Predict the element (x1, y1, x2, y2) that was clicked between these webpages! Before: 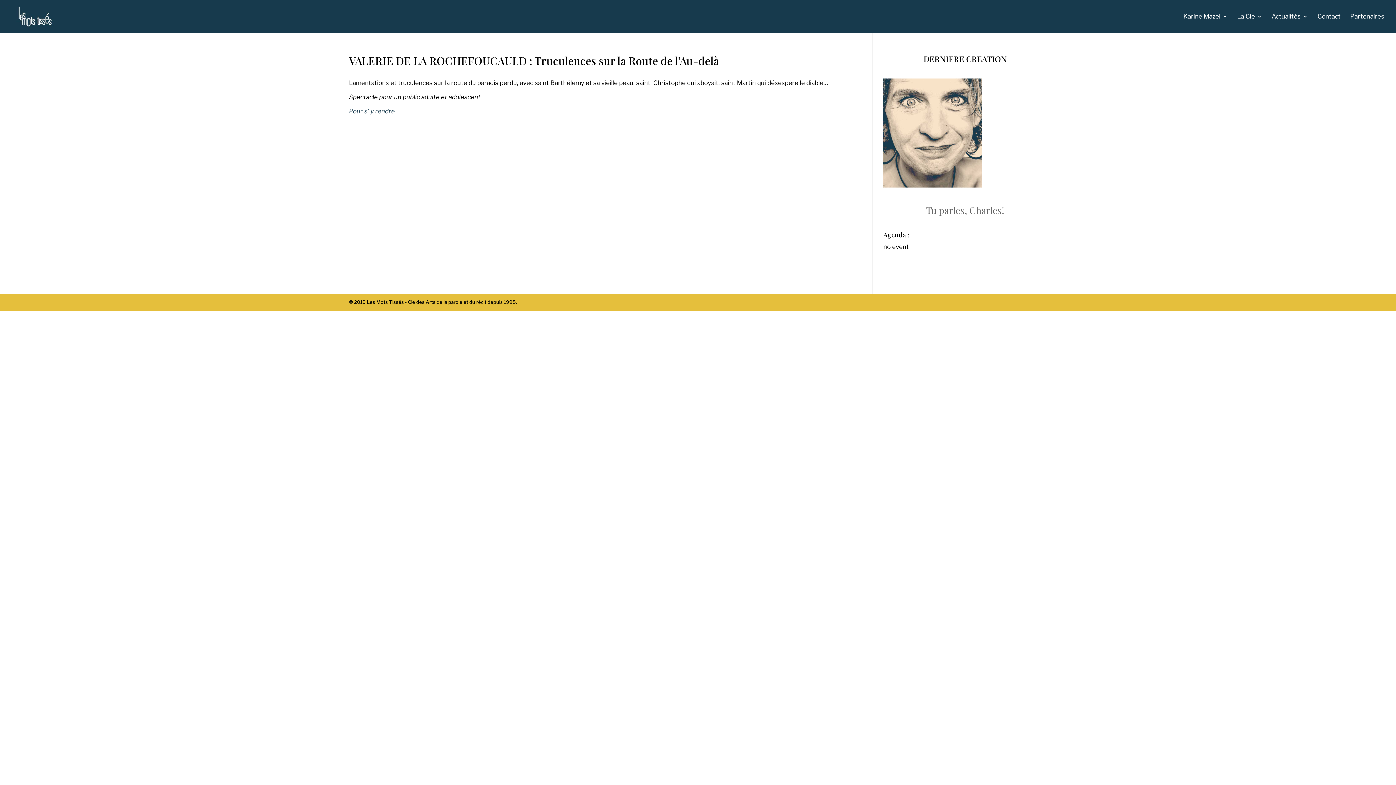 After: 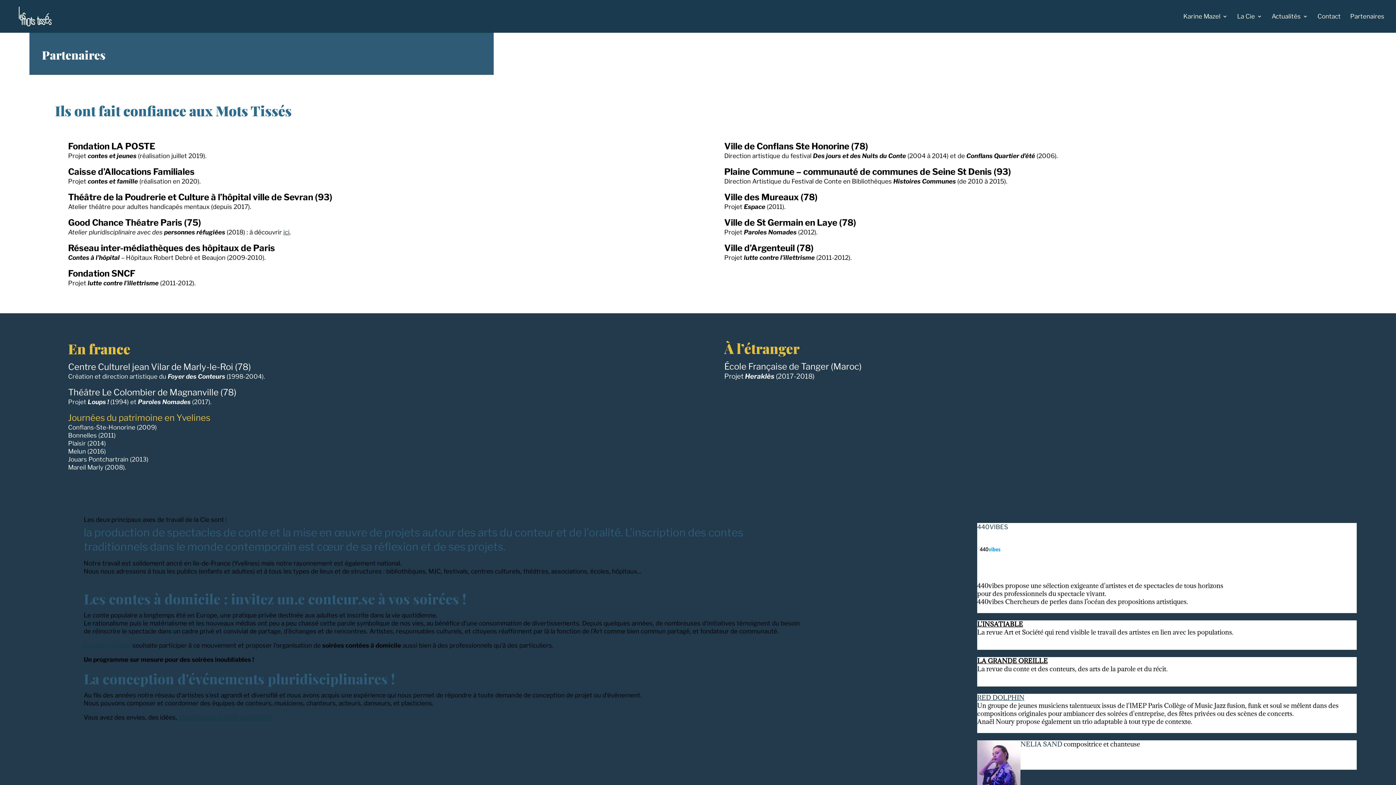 Action: label: Partenaires bbox: (1350, 13, 1384, 32)